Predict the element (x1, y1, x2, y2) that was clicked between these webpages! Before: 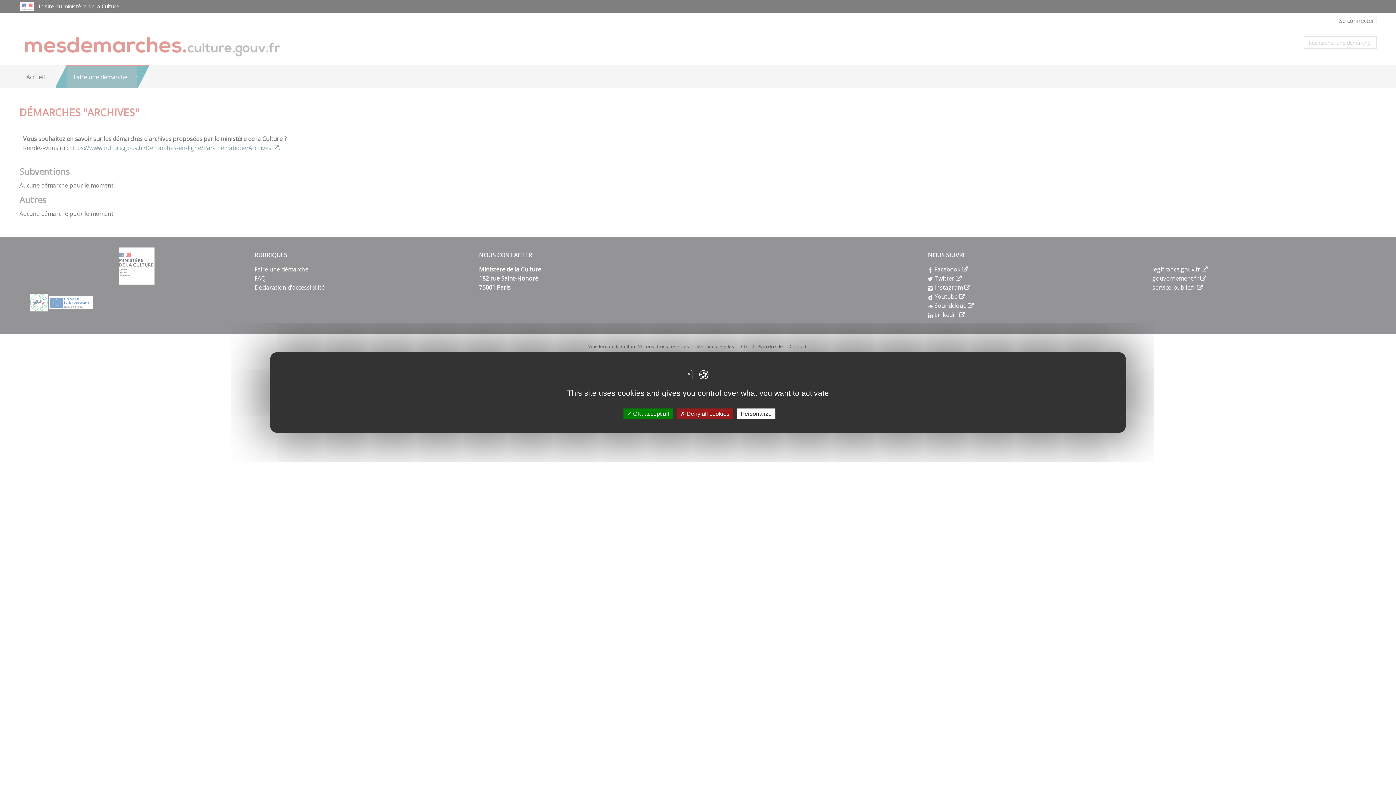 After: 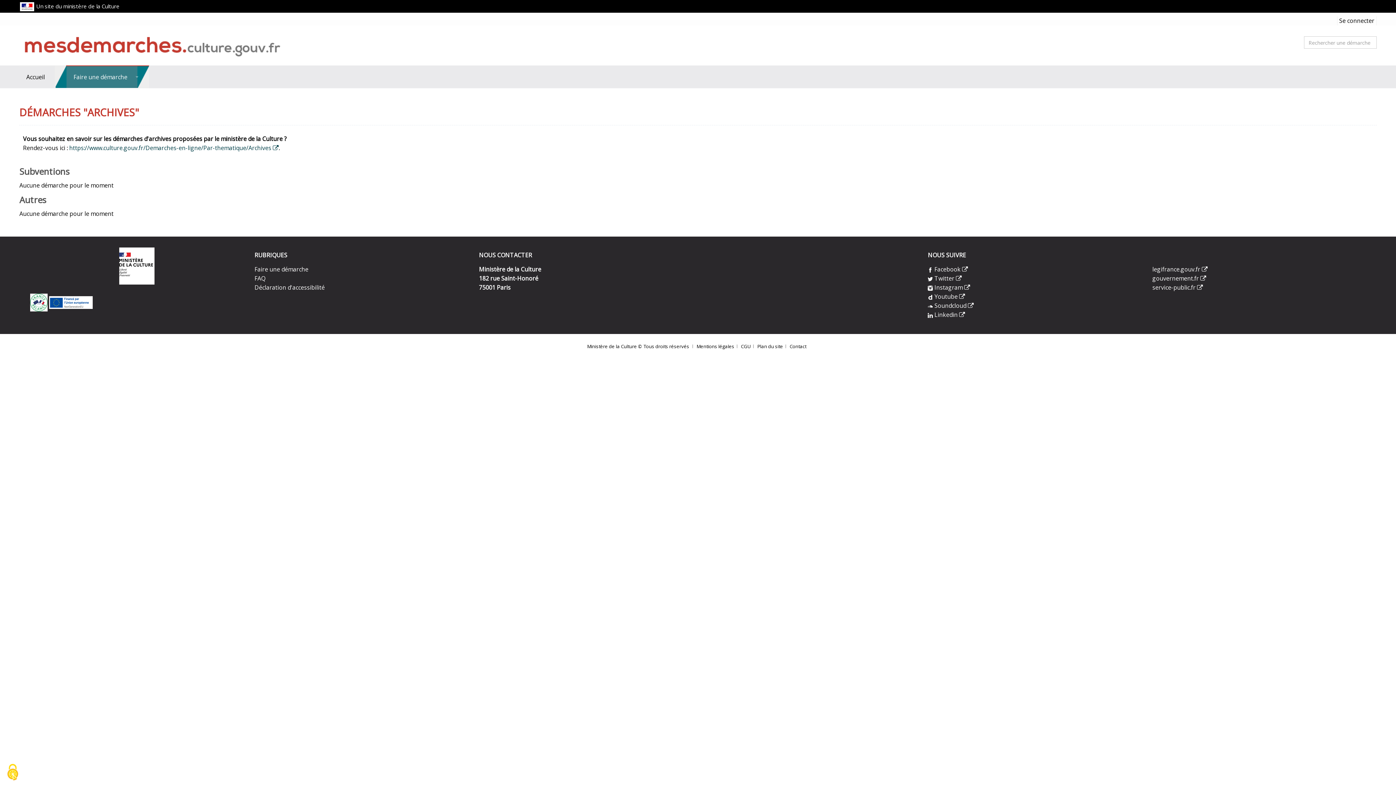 Action: bbox: (623, 408, 672, 419) label:  OK, accept all